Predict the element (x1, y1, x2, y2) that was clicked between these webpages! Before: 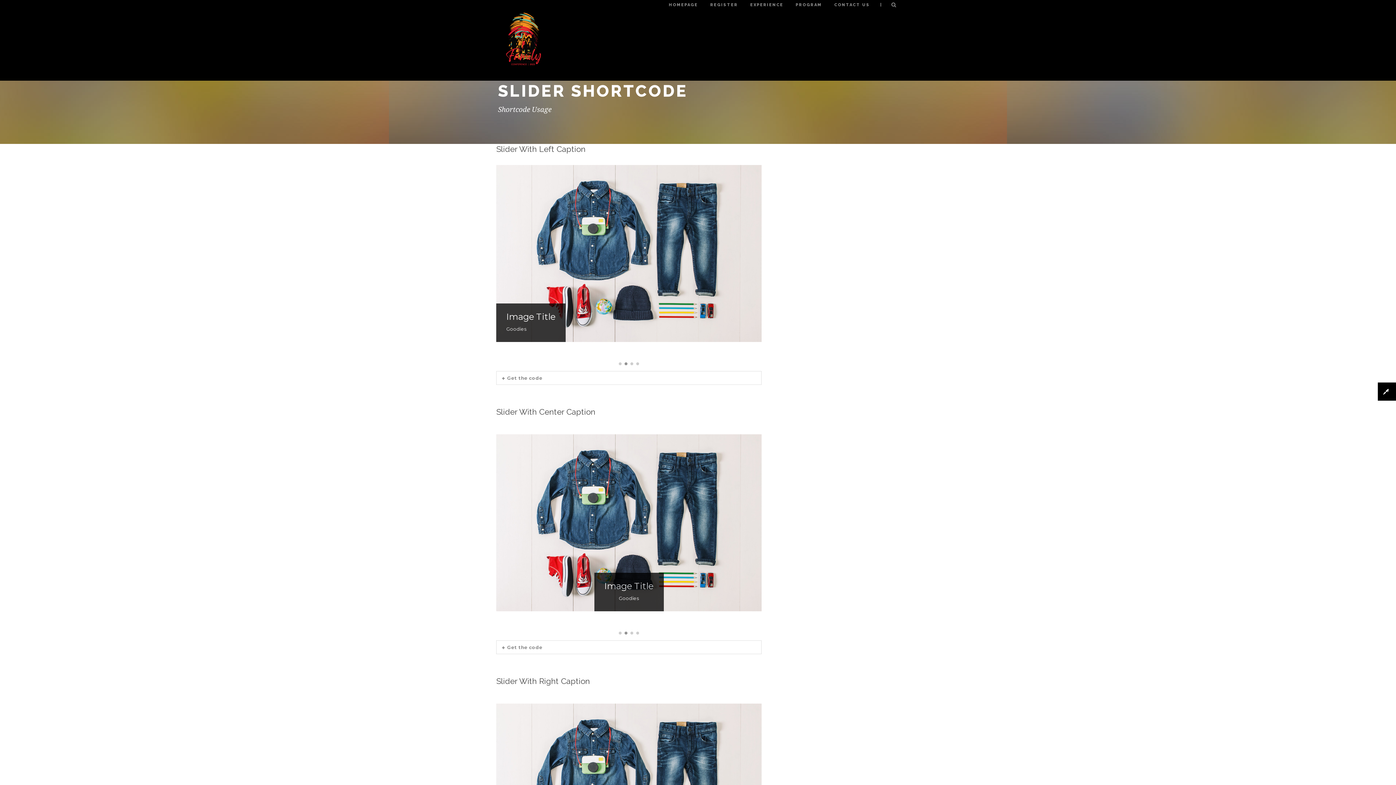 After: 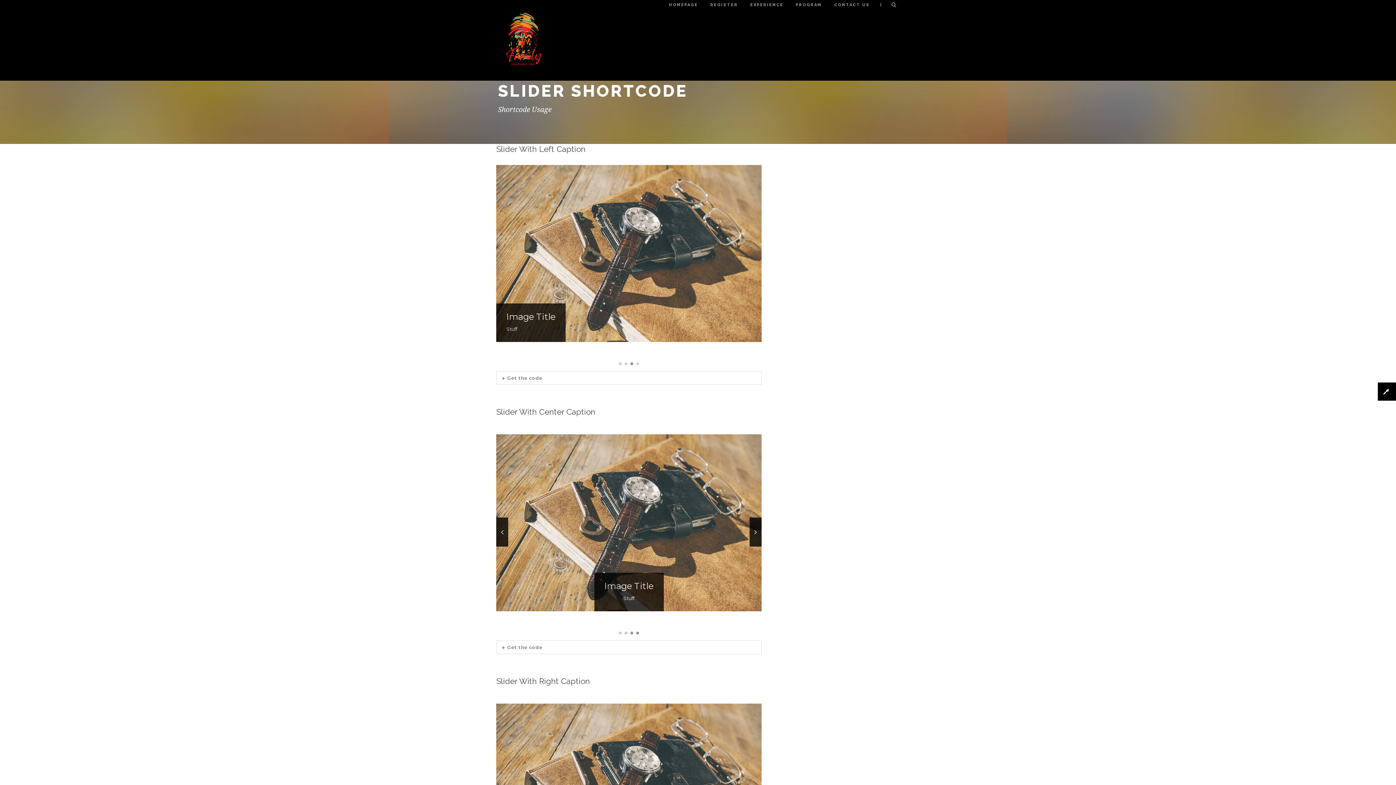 Action: bbox: (636, 631, 639, 635) label: 4